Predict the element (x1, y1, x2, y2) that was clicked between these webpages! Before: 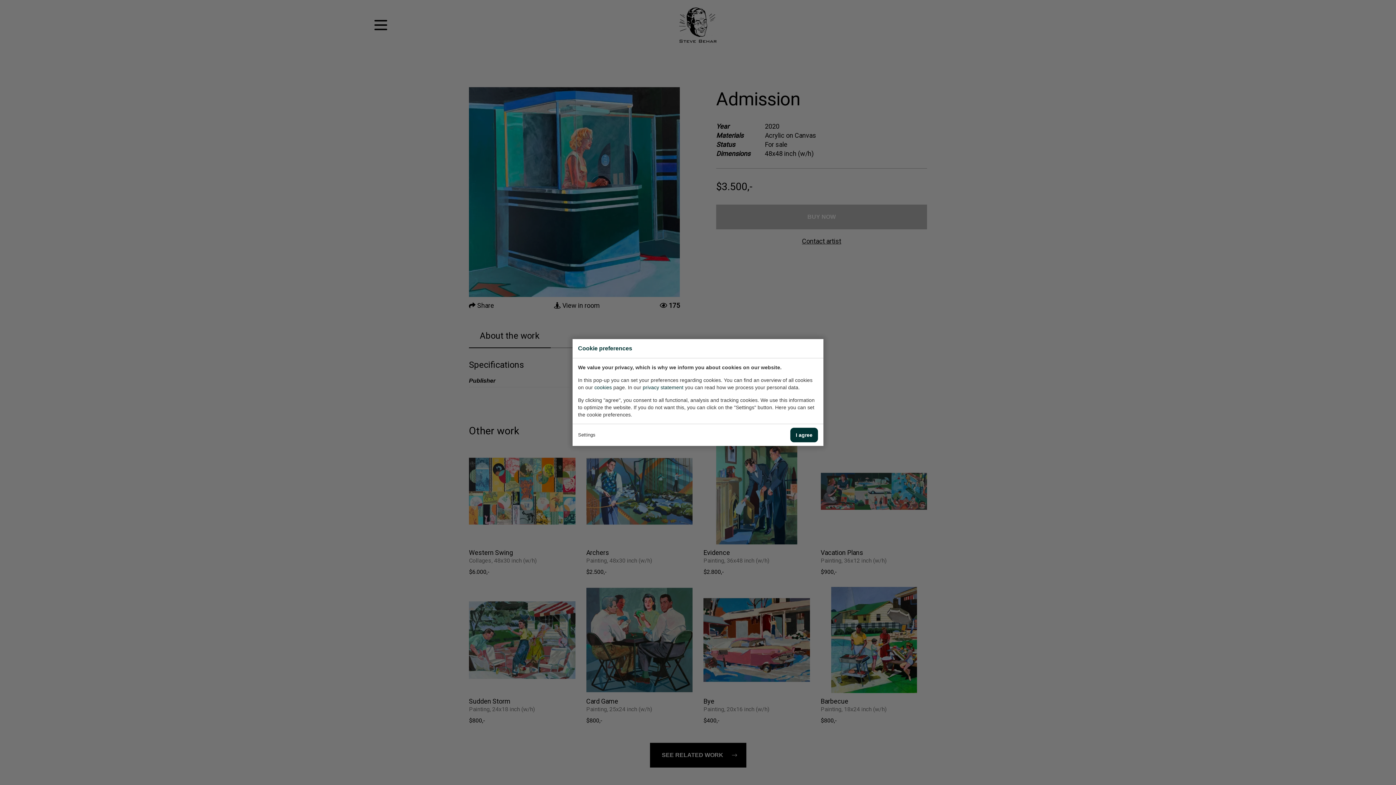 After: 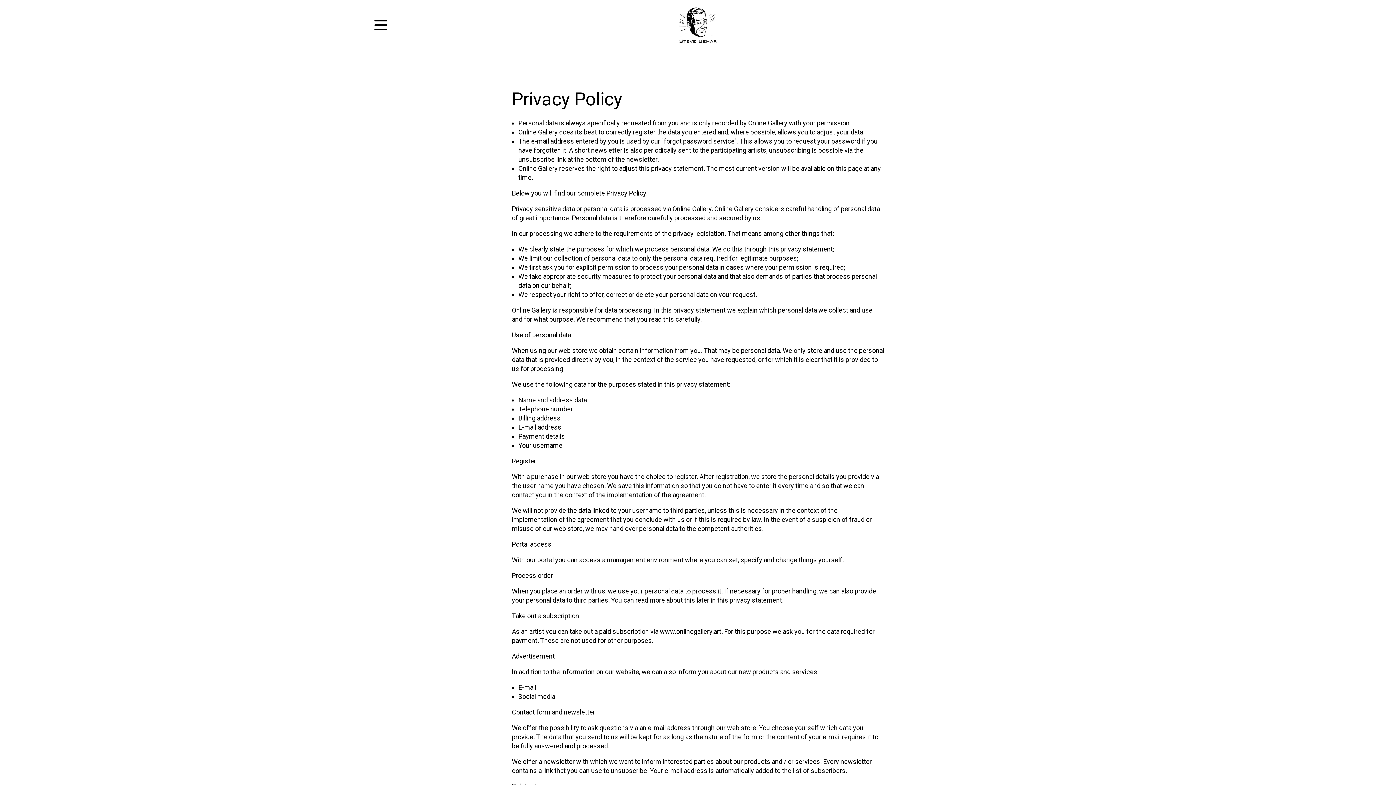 Action: bbox: (642, 384, 683, 390) label: privacy statement